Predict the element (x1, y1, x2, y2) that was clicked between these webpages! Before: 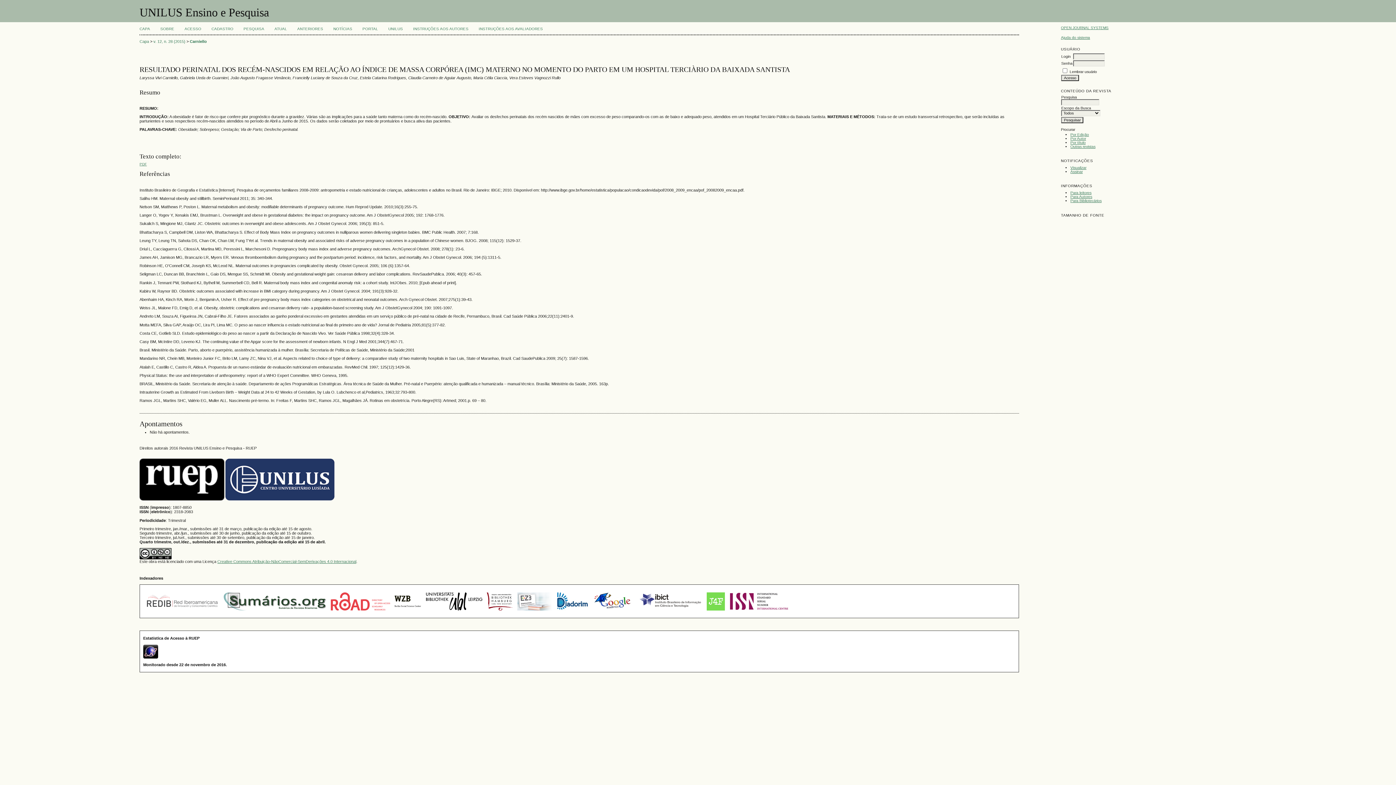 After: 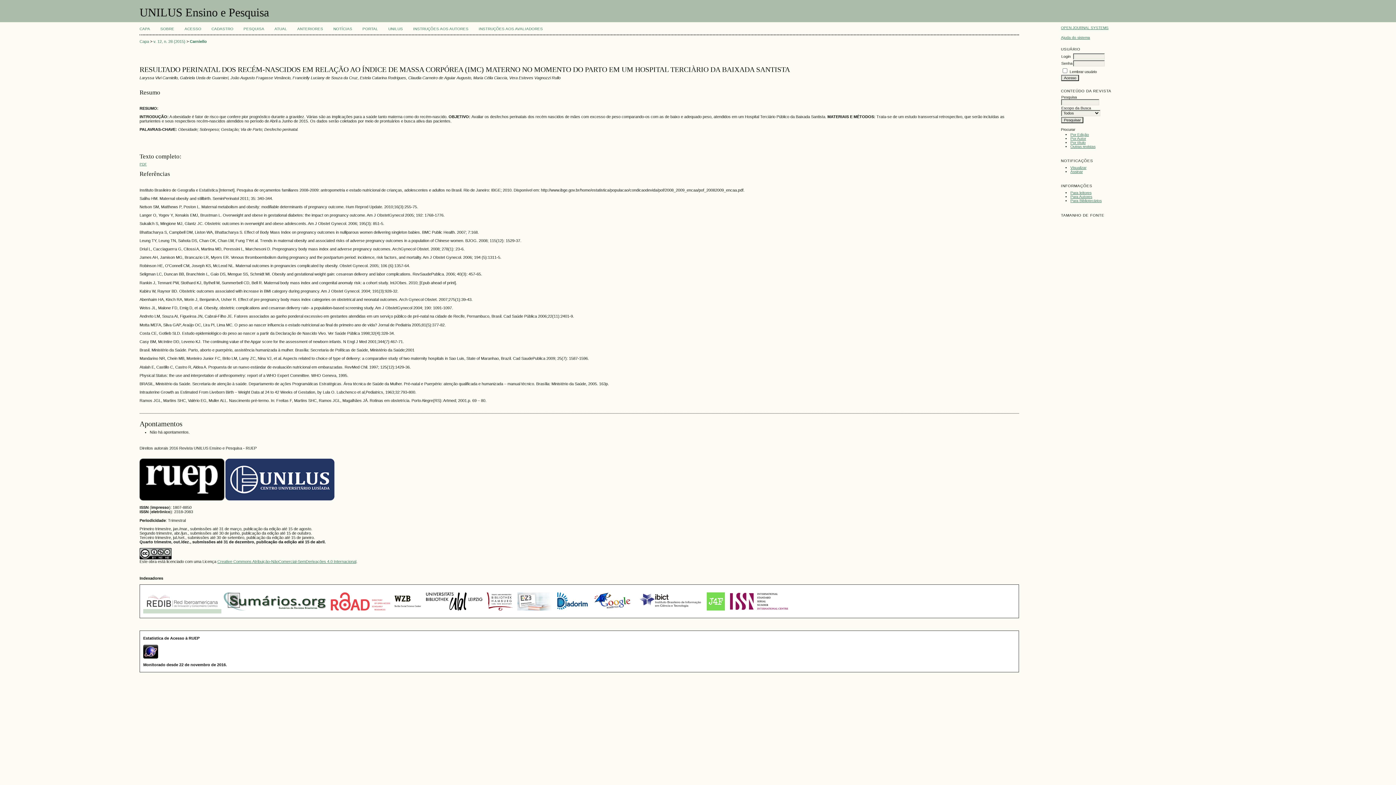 Action: bbox: (143, 609, 221, 613)